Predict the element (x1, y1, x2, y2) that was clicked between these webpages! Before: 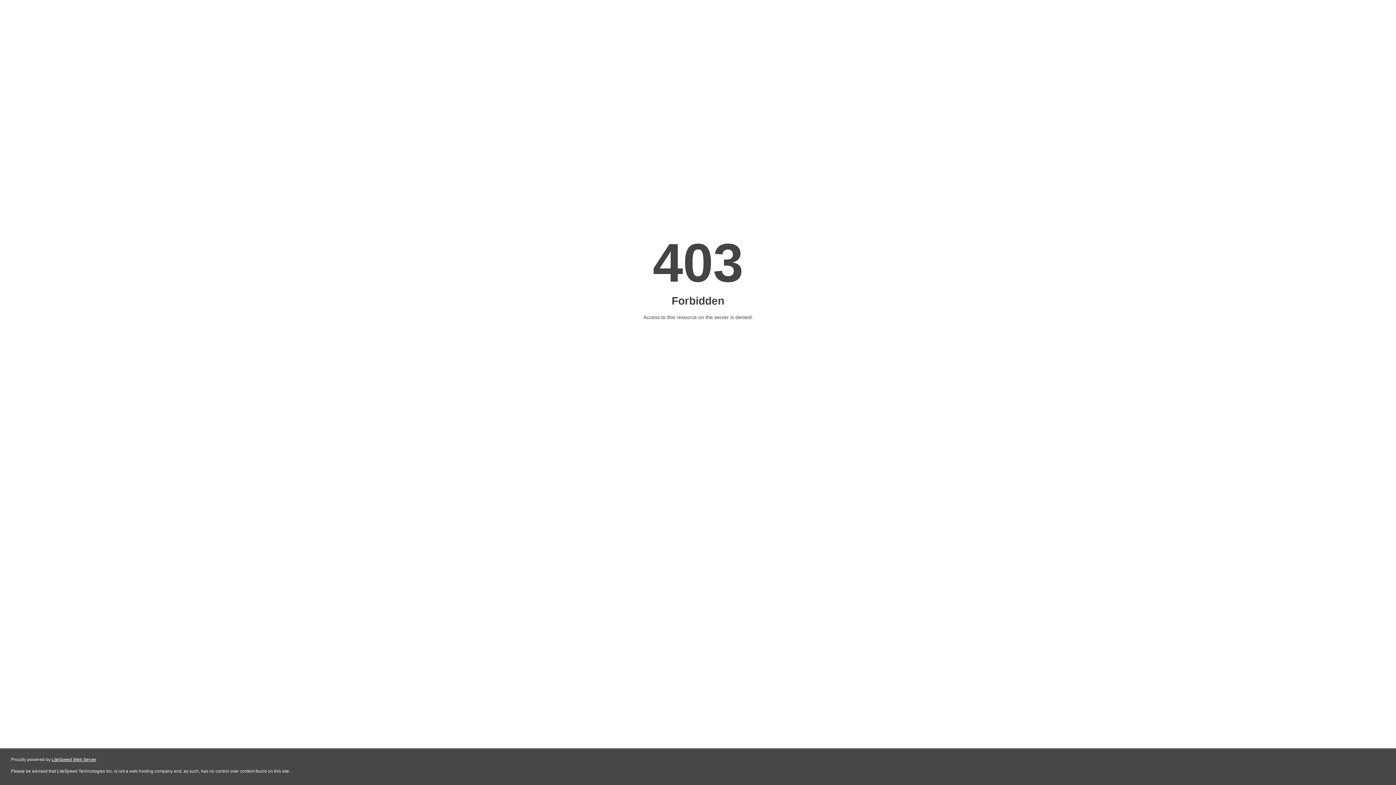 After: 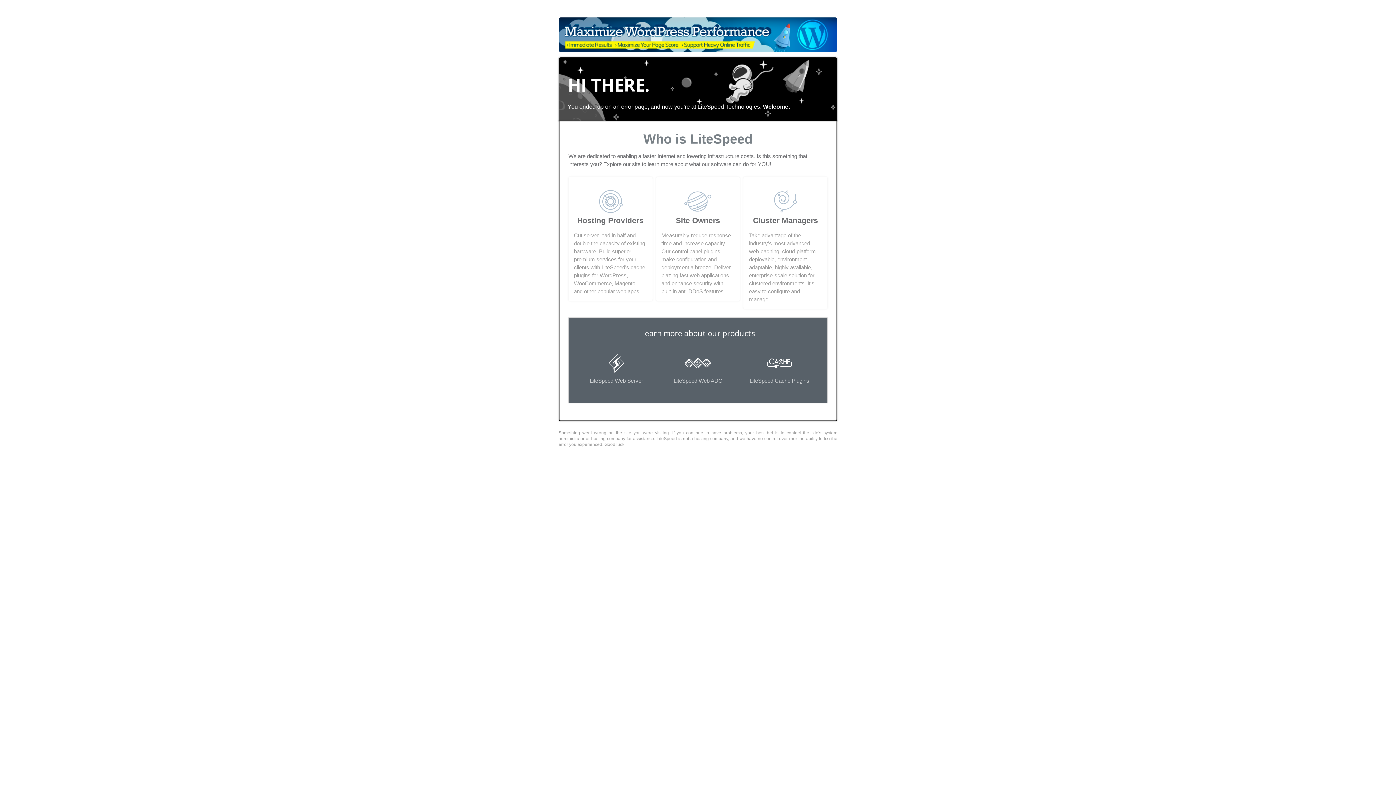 Action: bbox: (51, 757, 96, 762) label: LiteSpeed Web Server